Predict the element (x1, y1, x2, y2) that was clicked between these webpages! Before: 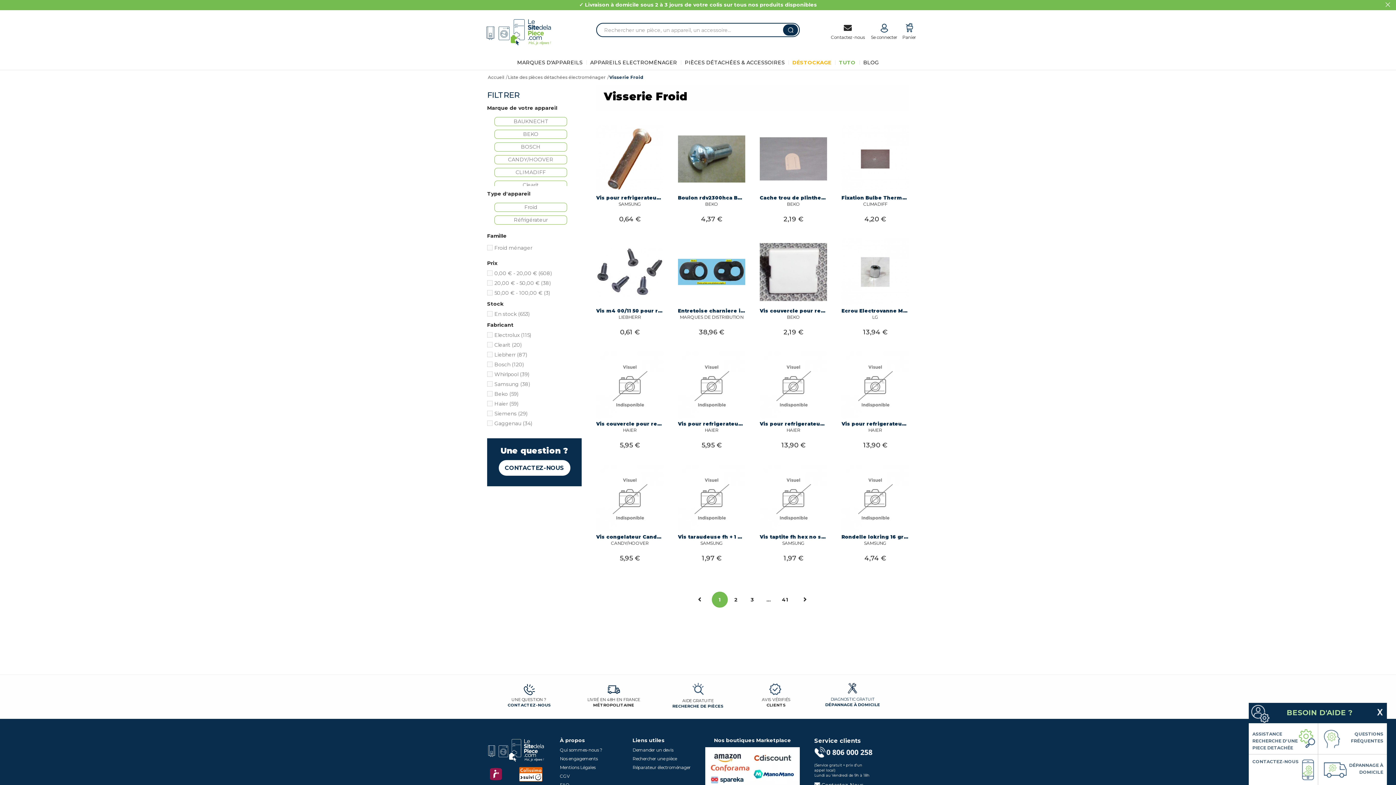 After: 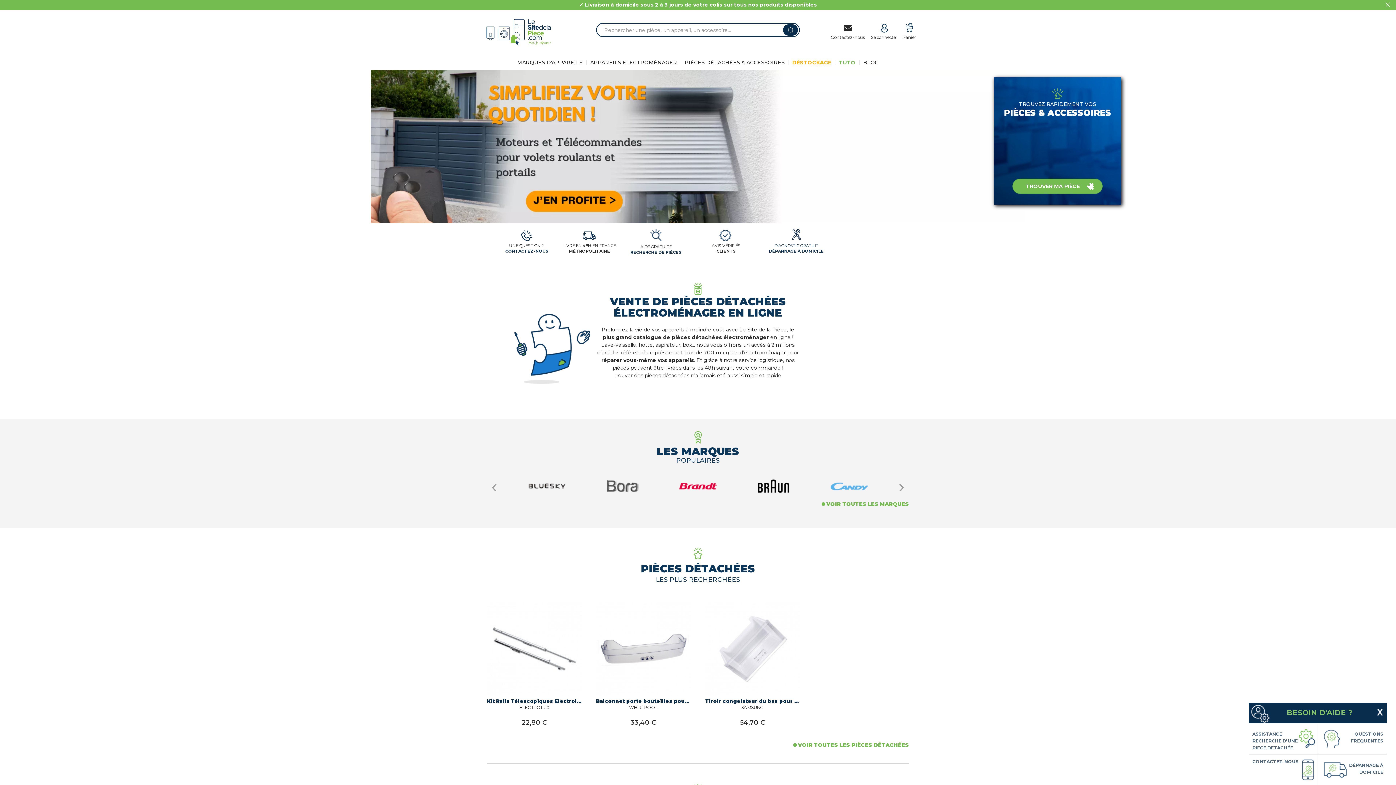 Action: label: Accueil bbox: (488, 74, 504, 80)